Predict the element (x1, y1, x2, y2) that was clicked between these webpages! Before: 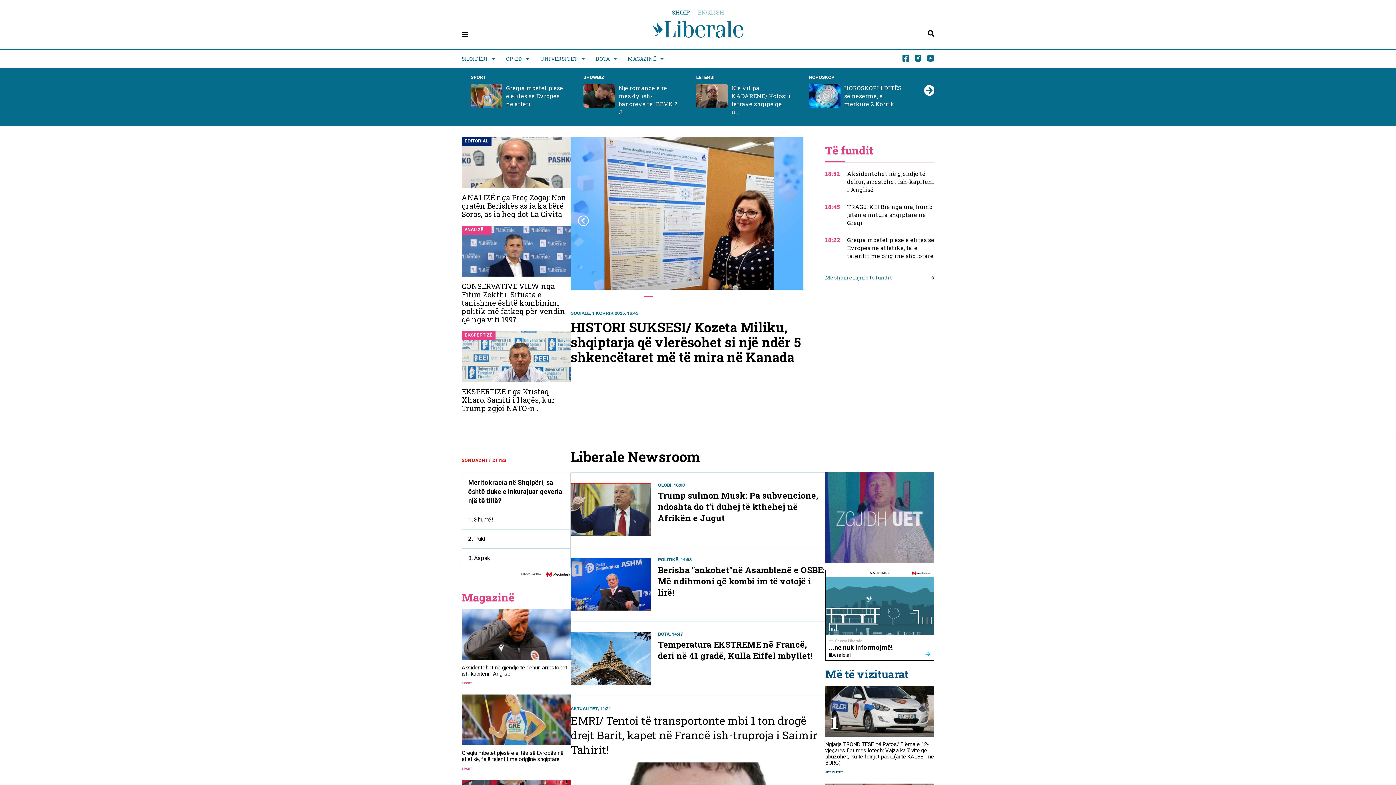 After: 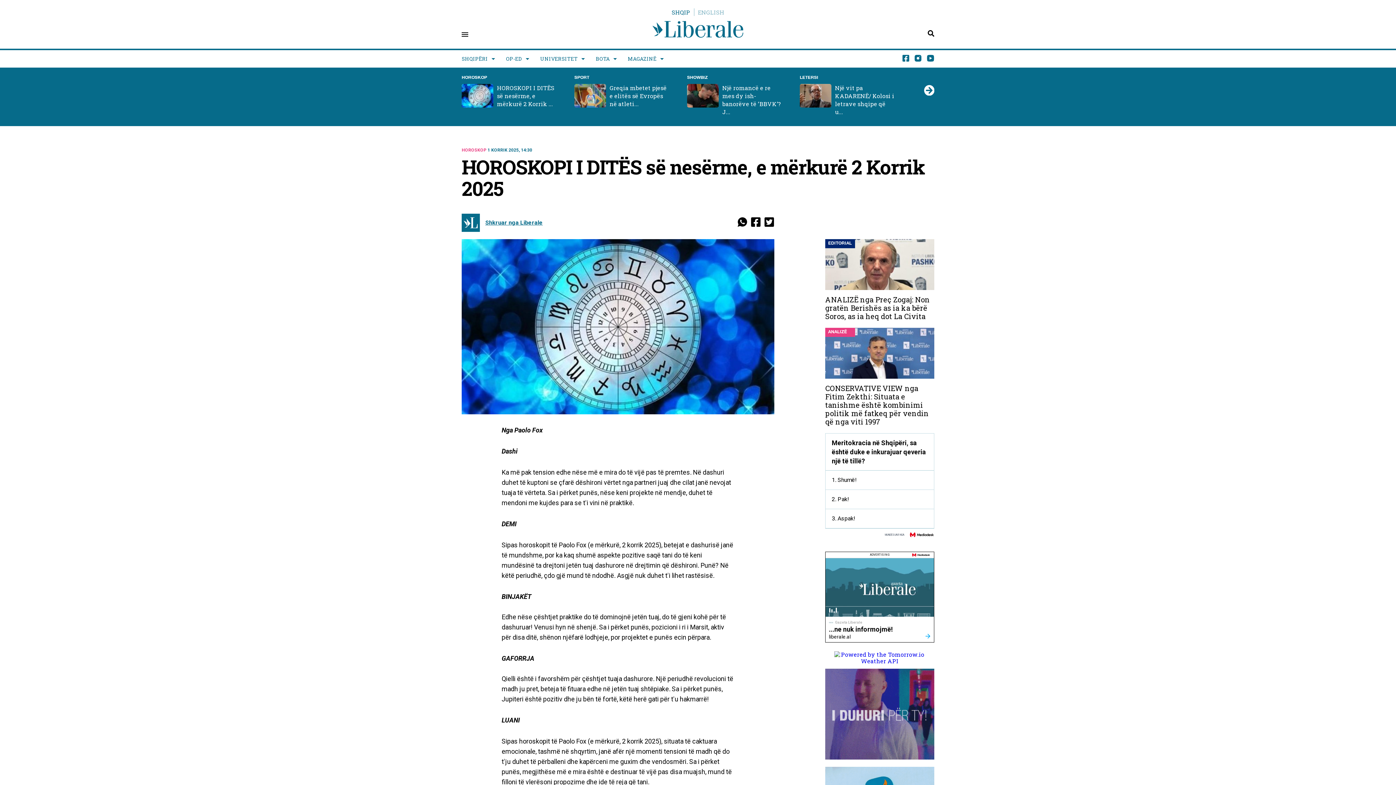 Action: bbox: (722, 84, 781, 108) label: HOROSKOPI I DITËS së nesërme, e mërkurë 2 Korrik ...